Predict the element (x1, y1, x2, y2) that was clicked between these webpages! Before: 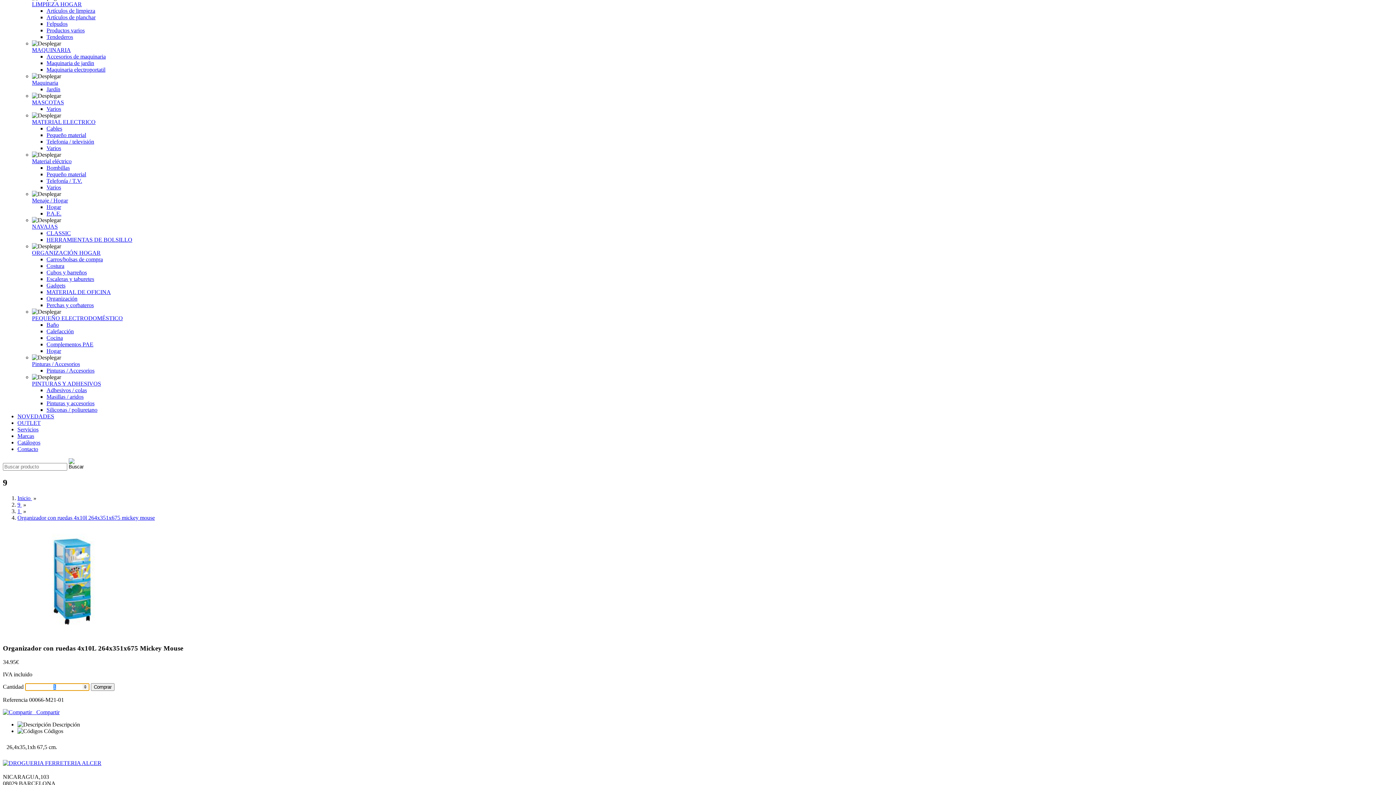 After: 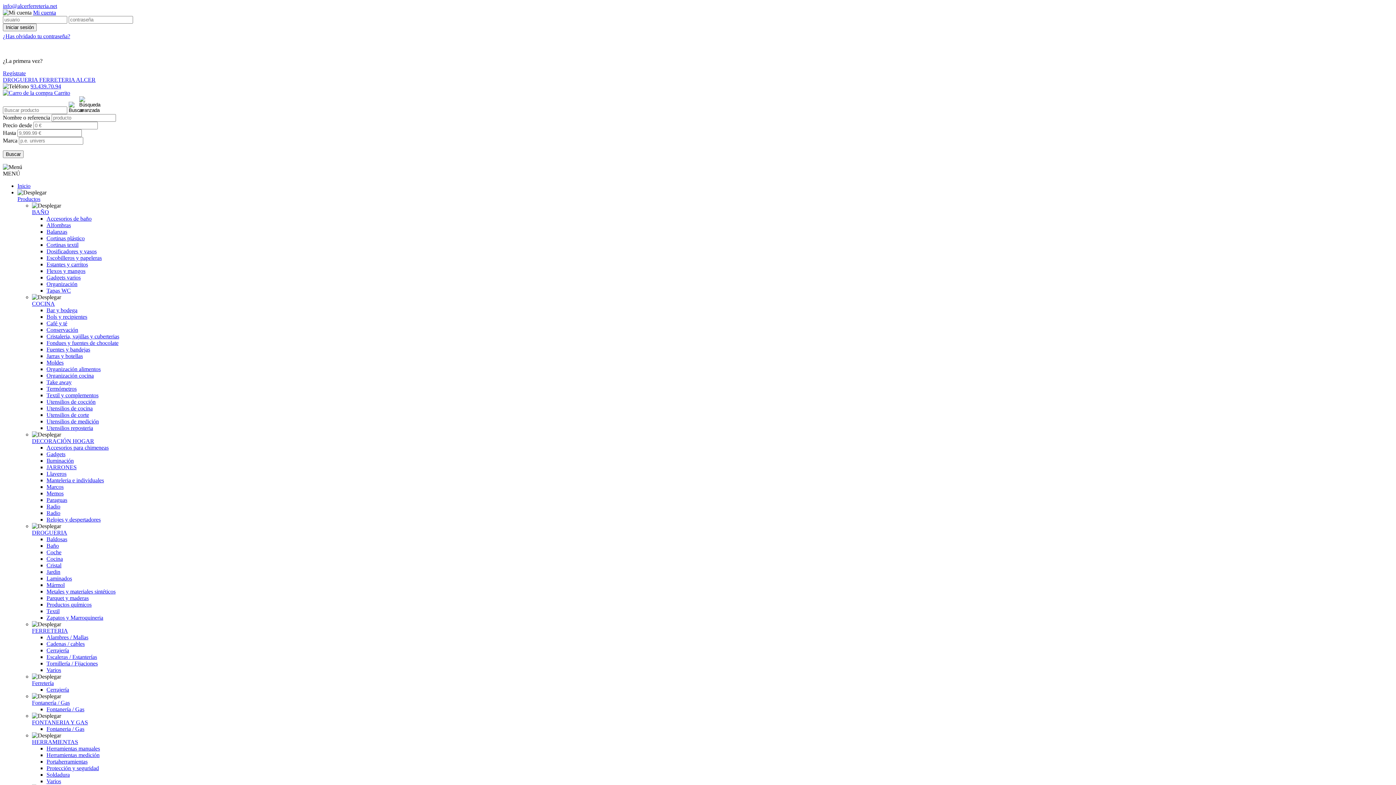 Action: bbox: (17, 501, 21, 507) label: 9 